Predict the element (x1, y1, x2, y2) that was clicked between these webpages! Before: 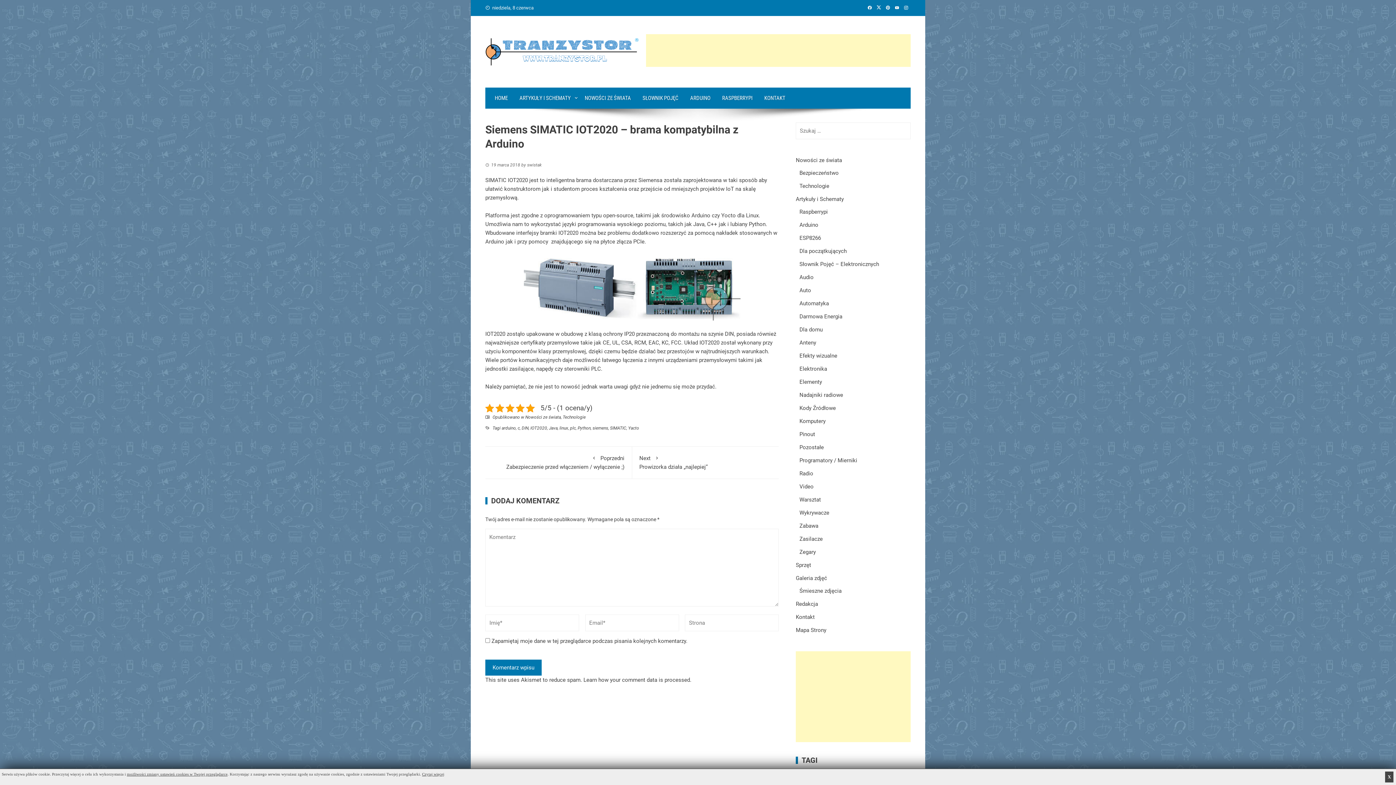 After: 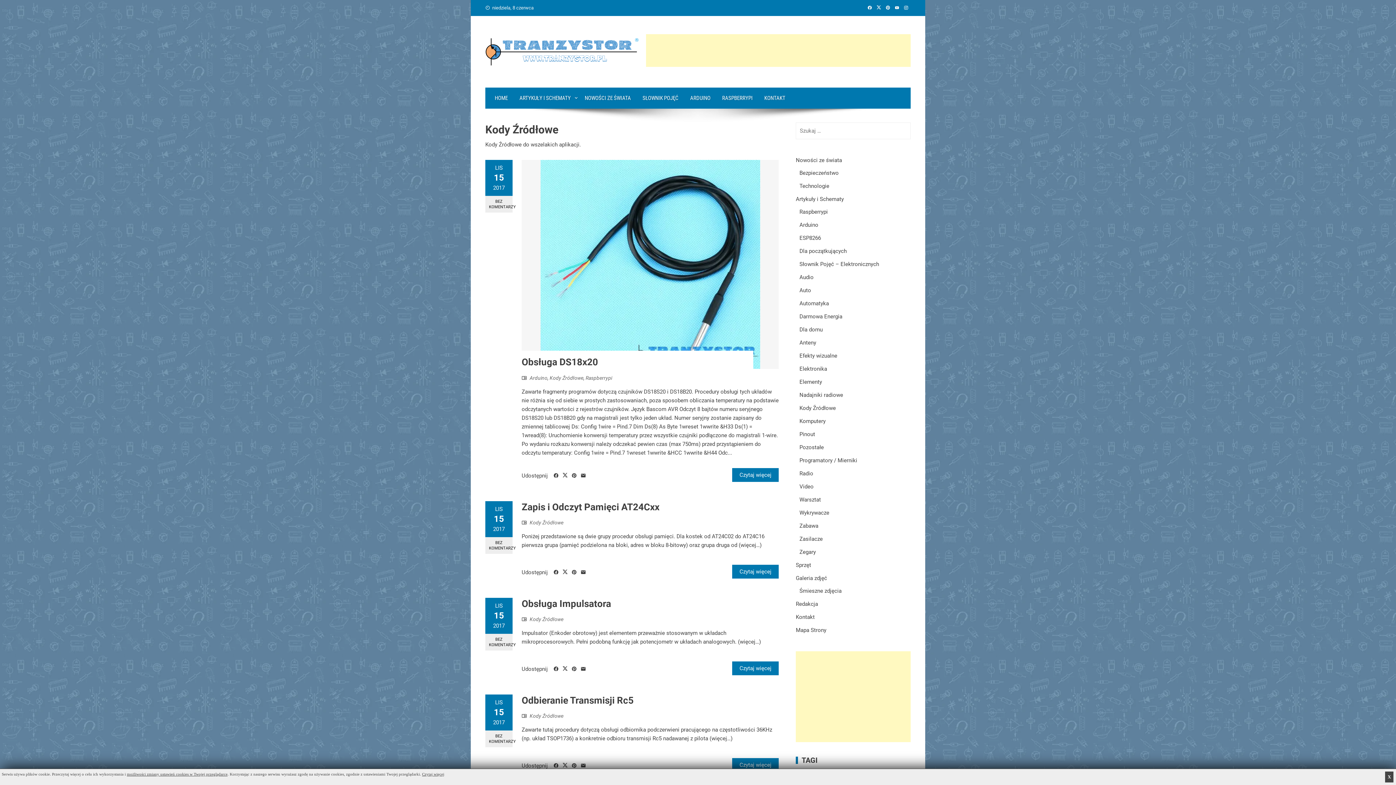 Action: bbox: (799, 405, 836, 411) label: Kody Źródłowe